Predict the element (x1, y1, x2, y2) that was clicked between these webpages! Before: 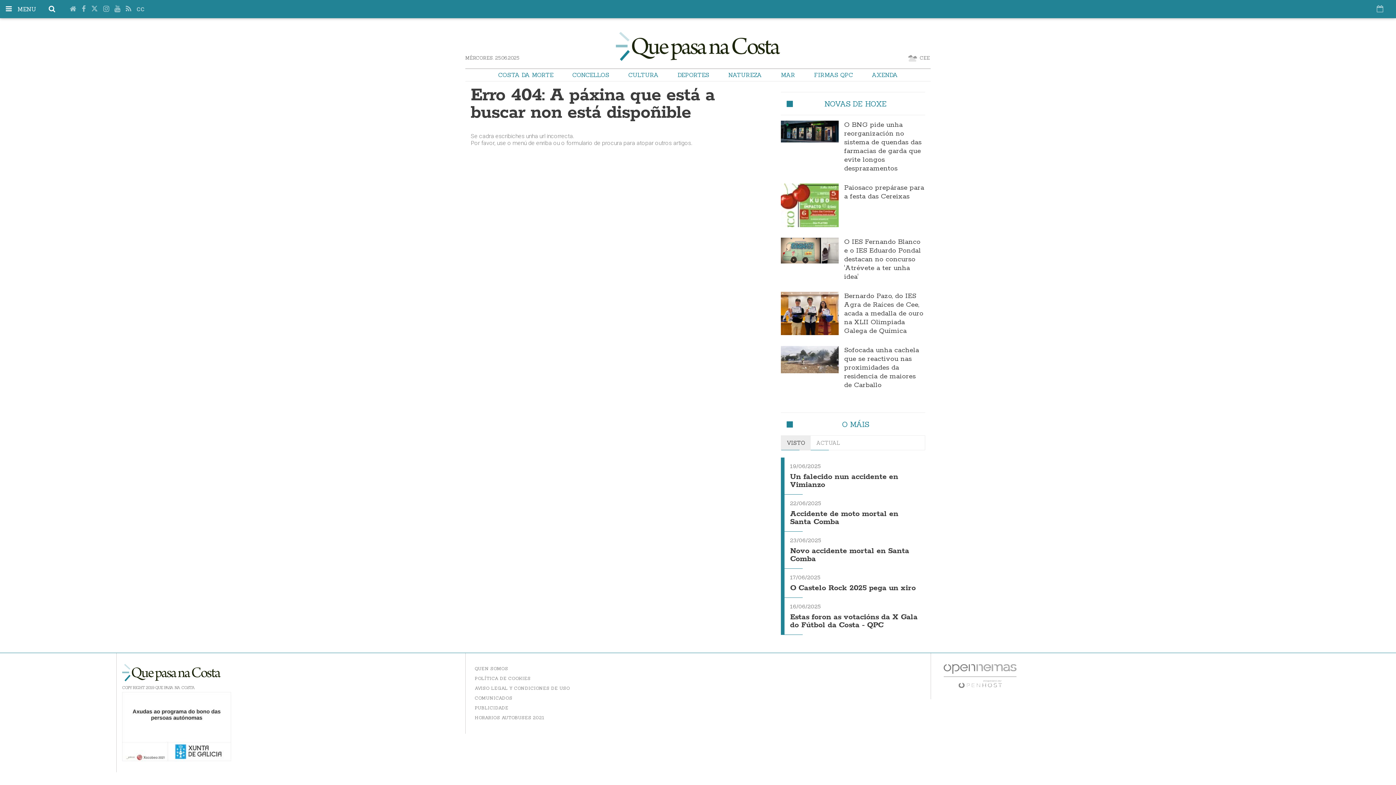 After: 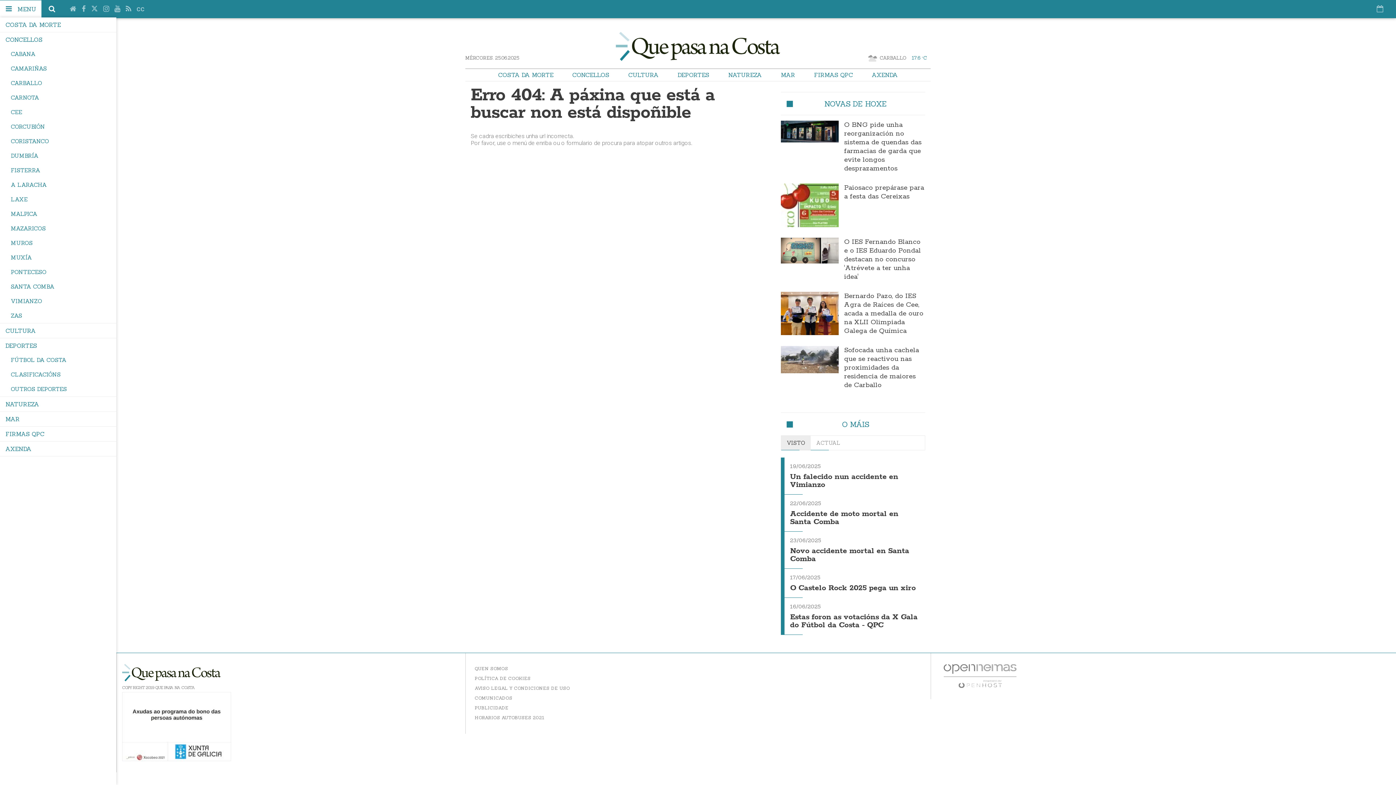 Action: bbox: (0, 0, 17, 17)